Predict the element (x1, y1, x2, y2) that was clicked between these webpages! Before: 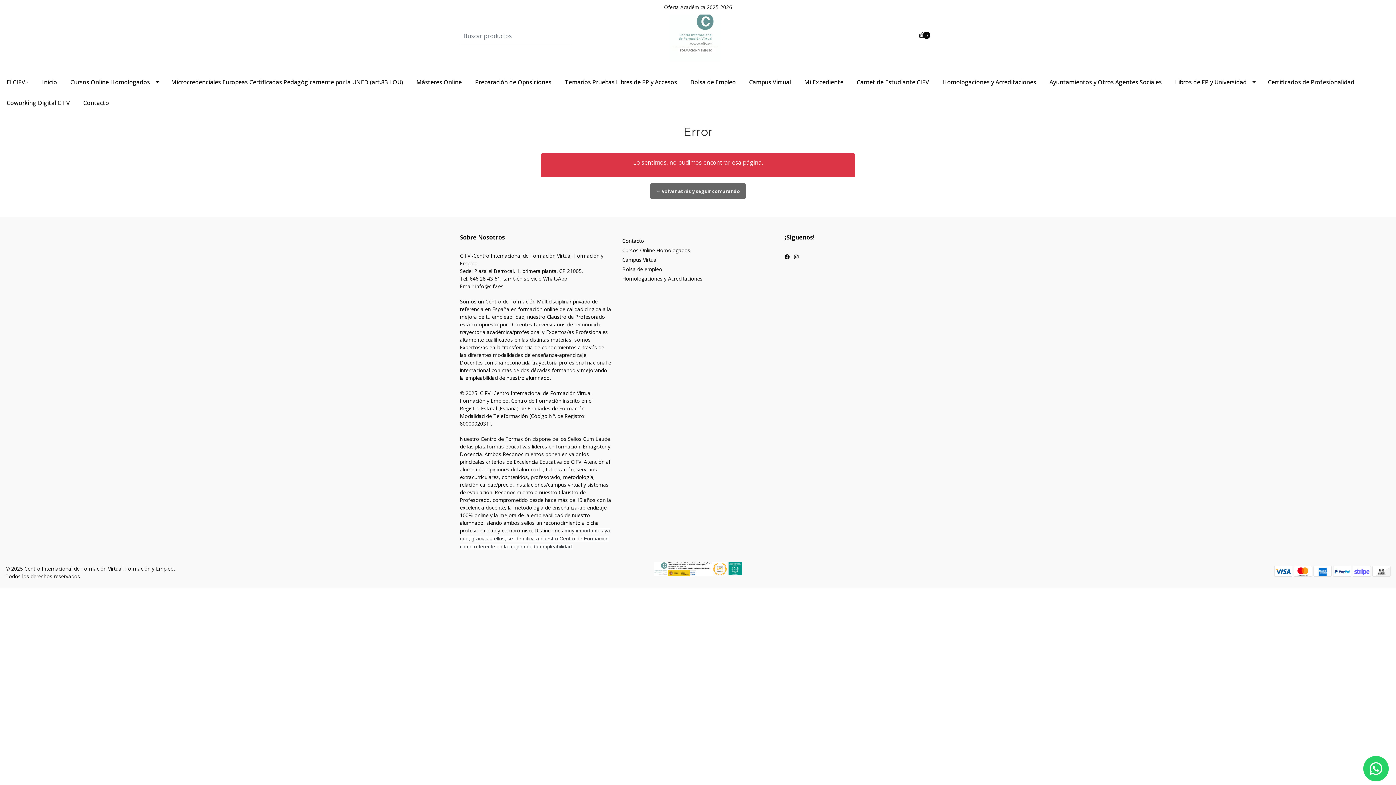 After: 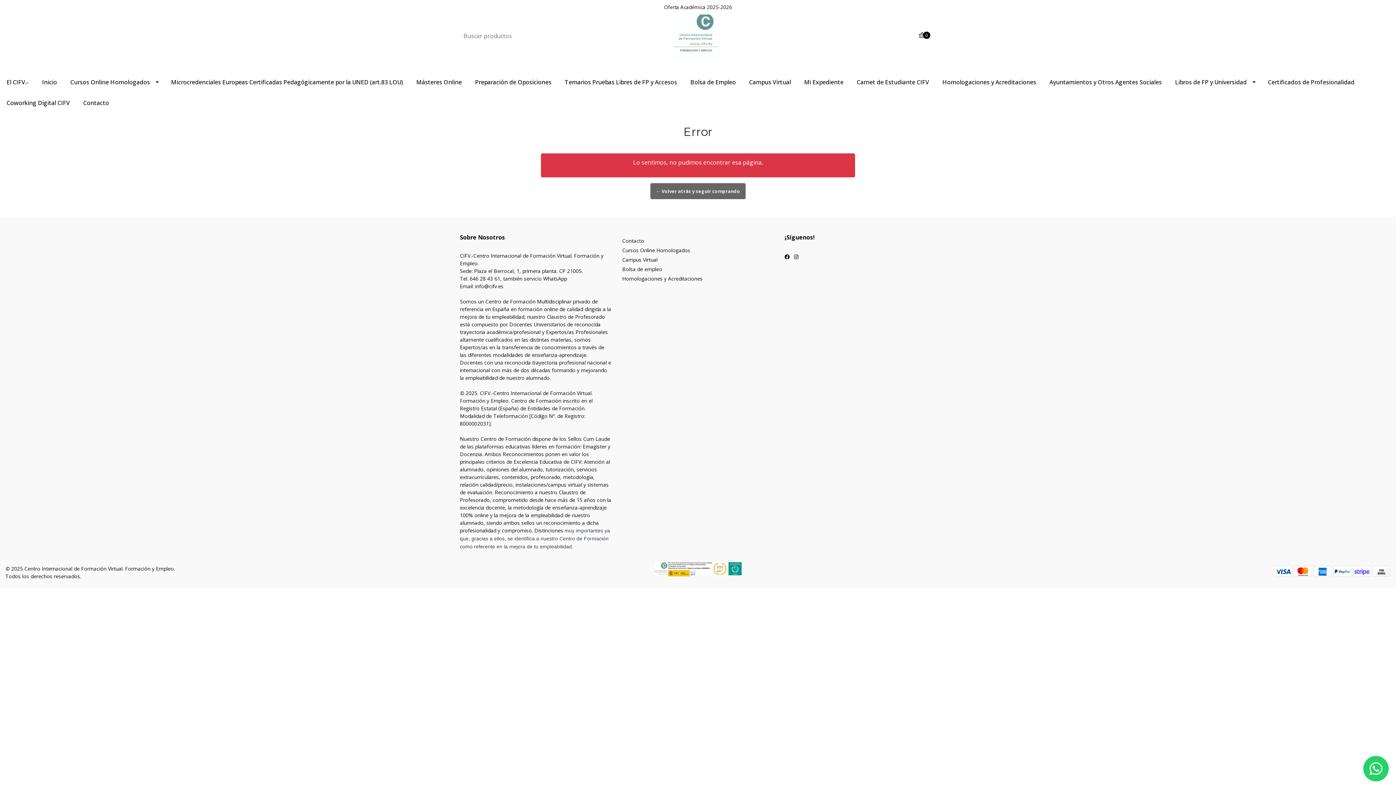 Action: label: Campus Virtual bbox: (742, 72, 797, 92)